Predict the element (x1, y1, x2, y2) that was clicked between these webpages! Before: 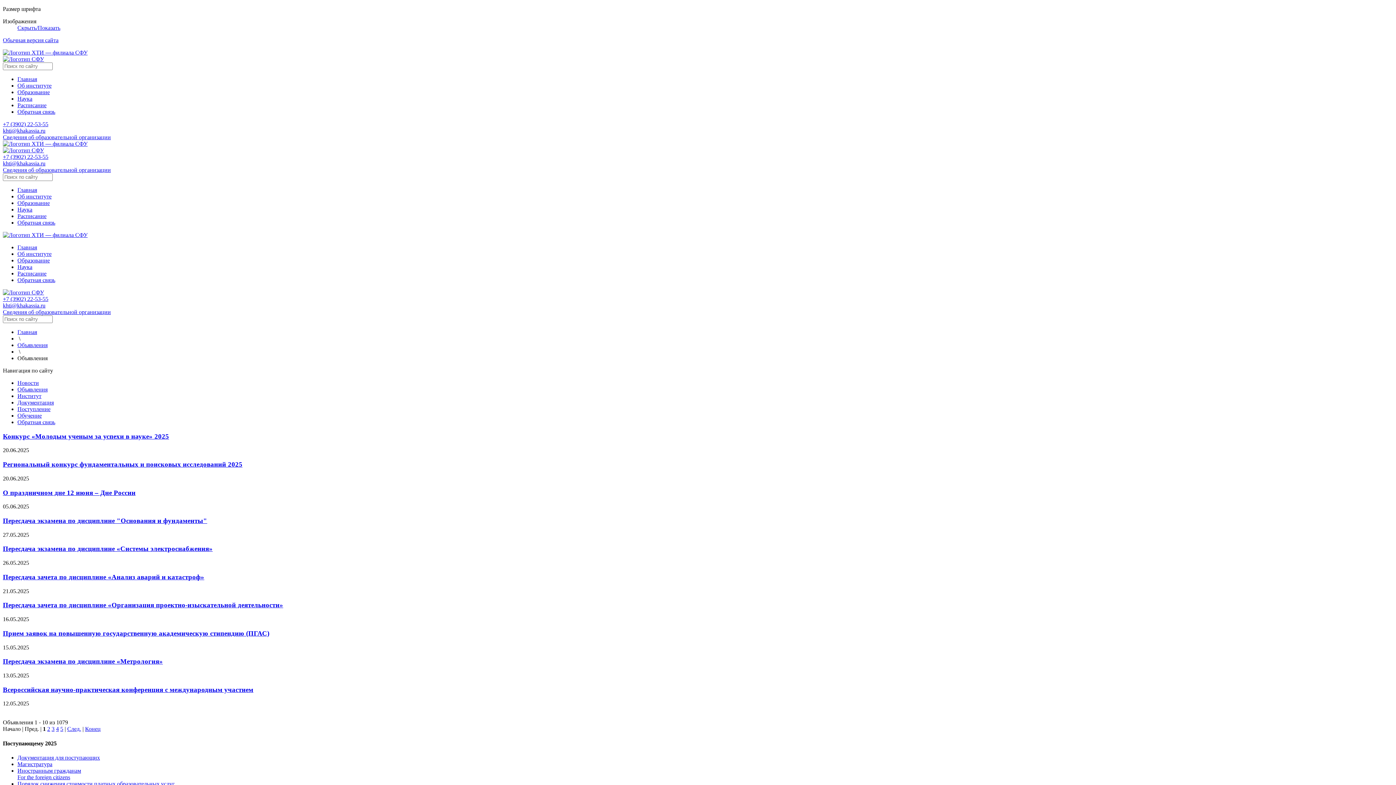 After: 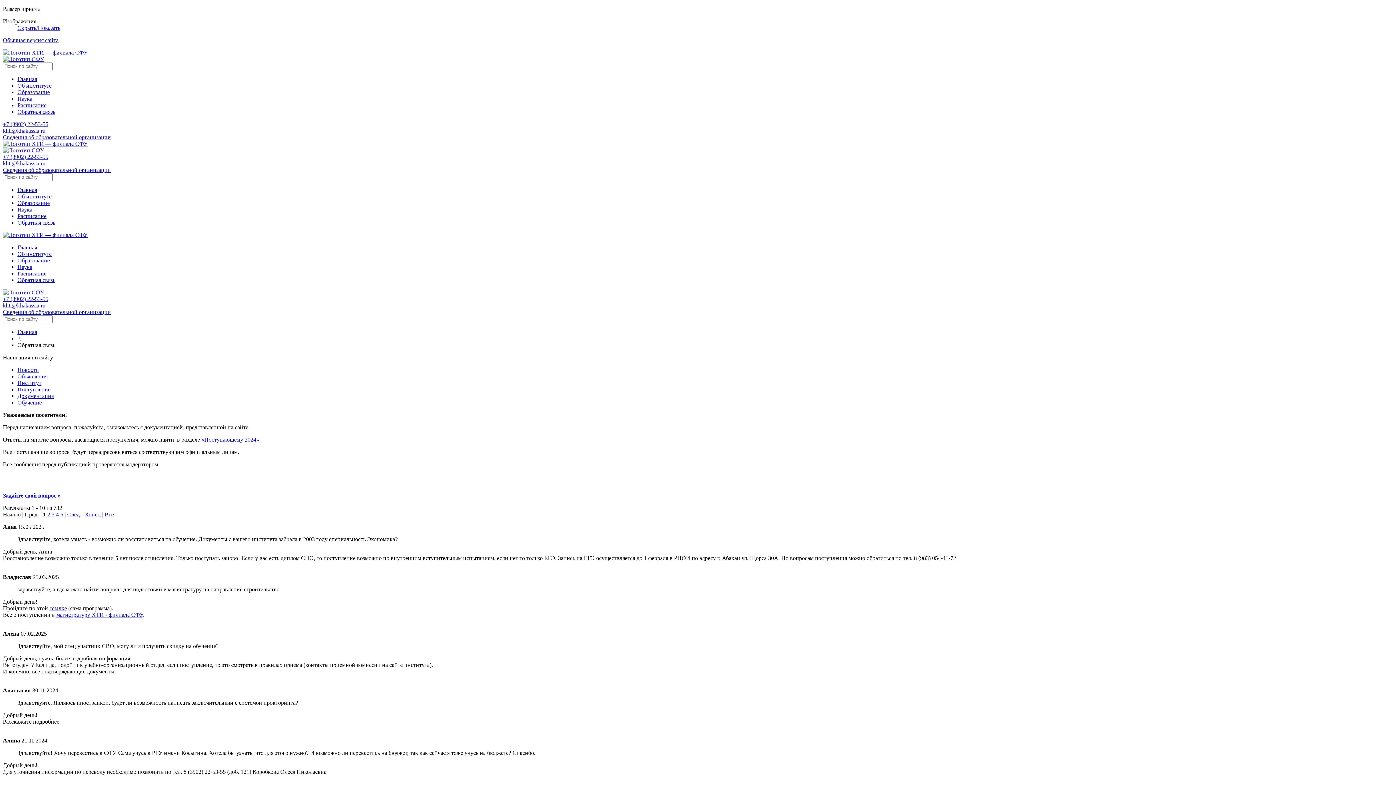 Action: bbox: (17, 219, 55, 225) label: Обратная связь